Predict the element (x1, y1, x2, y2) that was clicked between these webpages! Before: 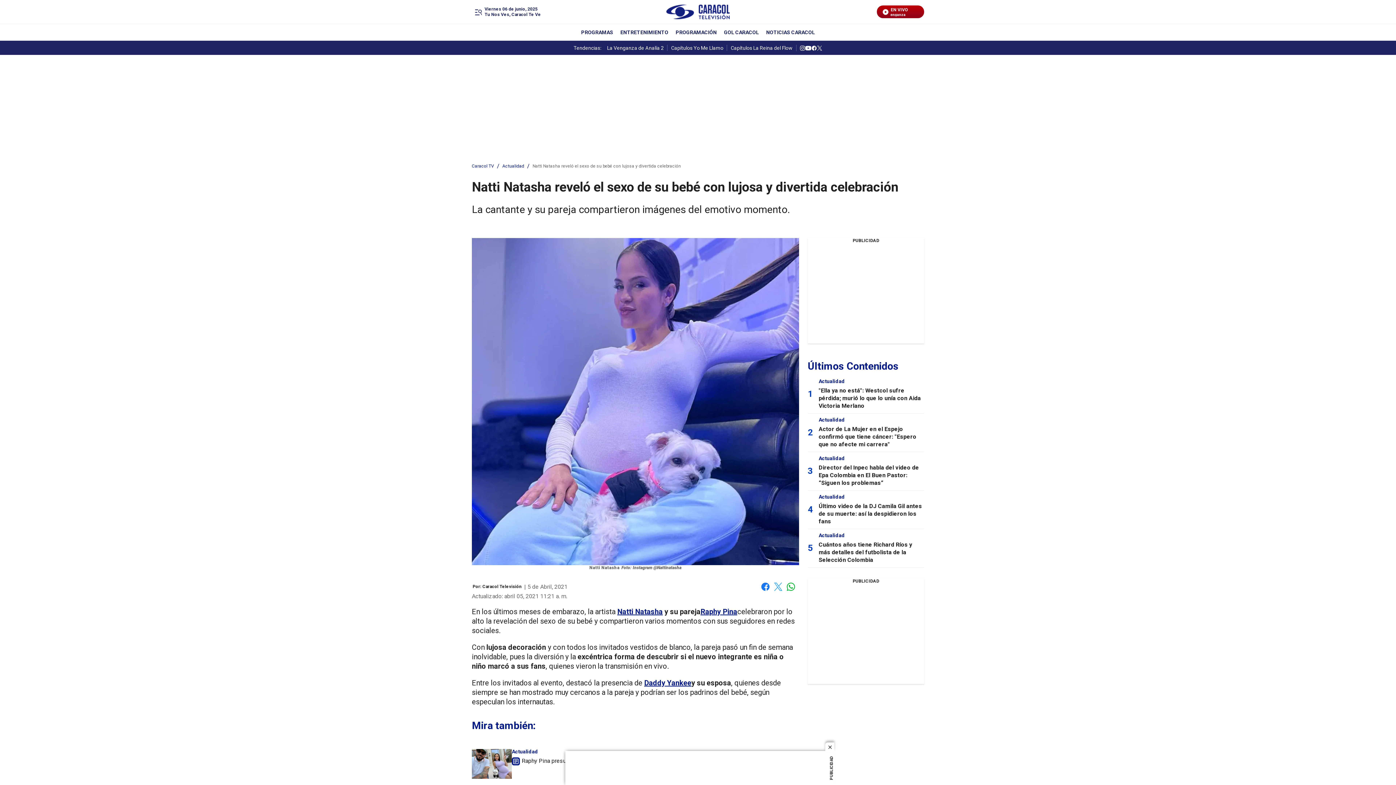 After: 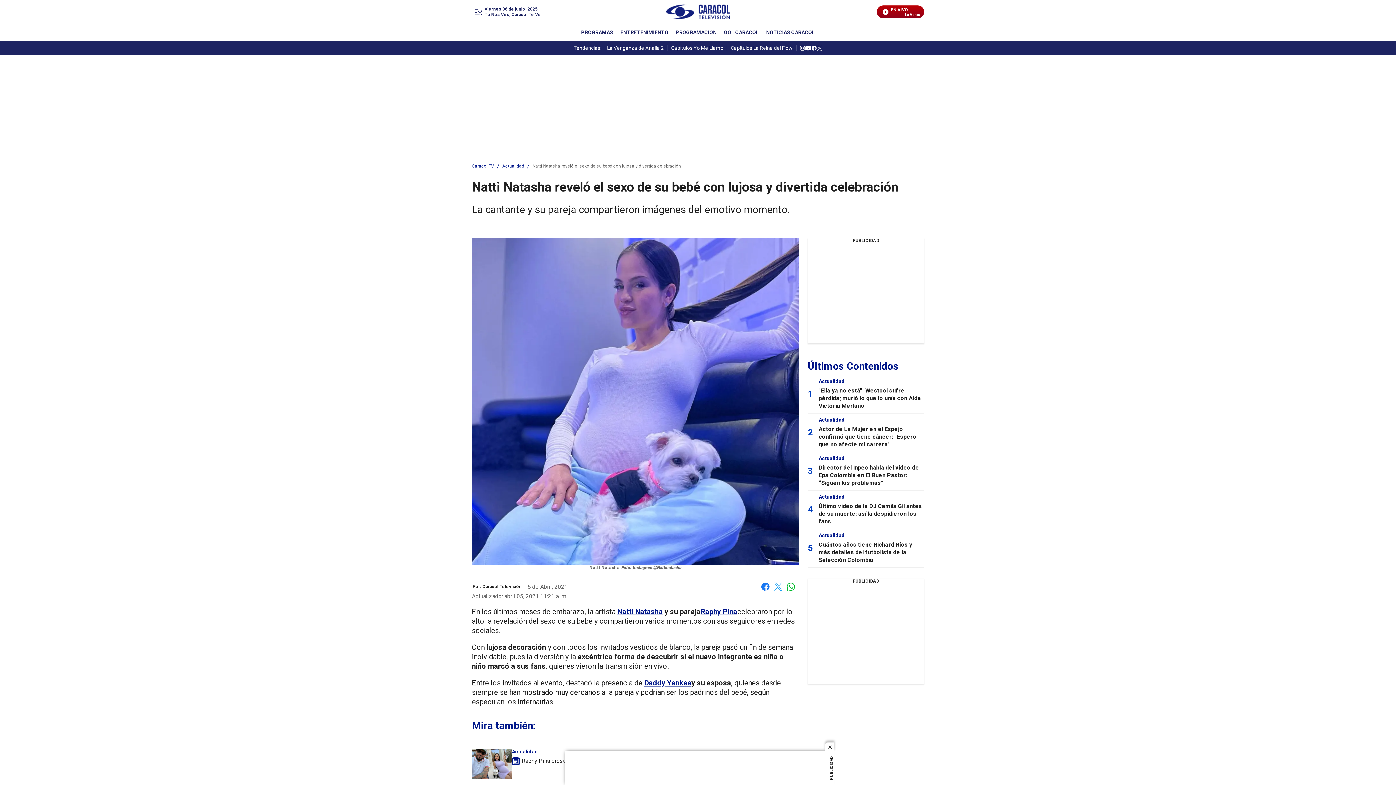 Action: bbox: (773, 582, 782, 591) label: Twitter